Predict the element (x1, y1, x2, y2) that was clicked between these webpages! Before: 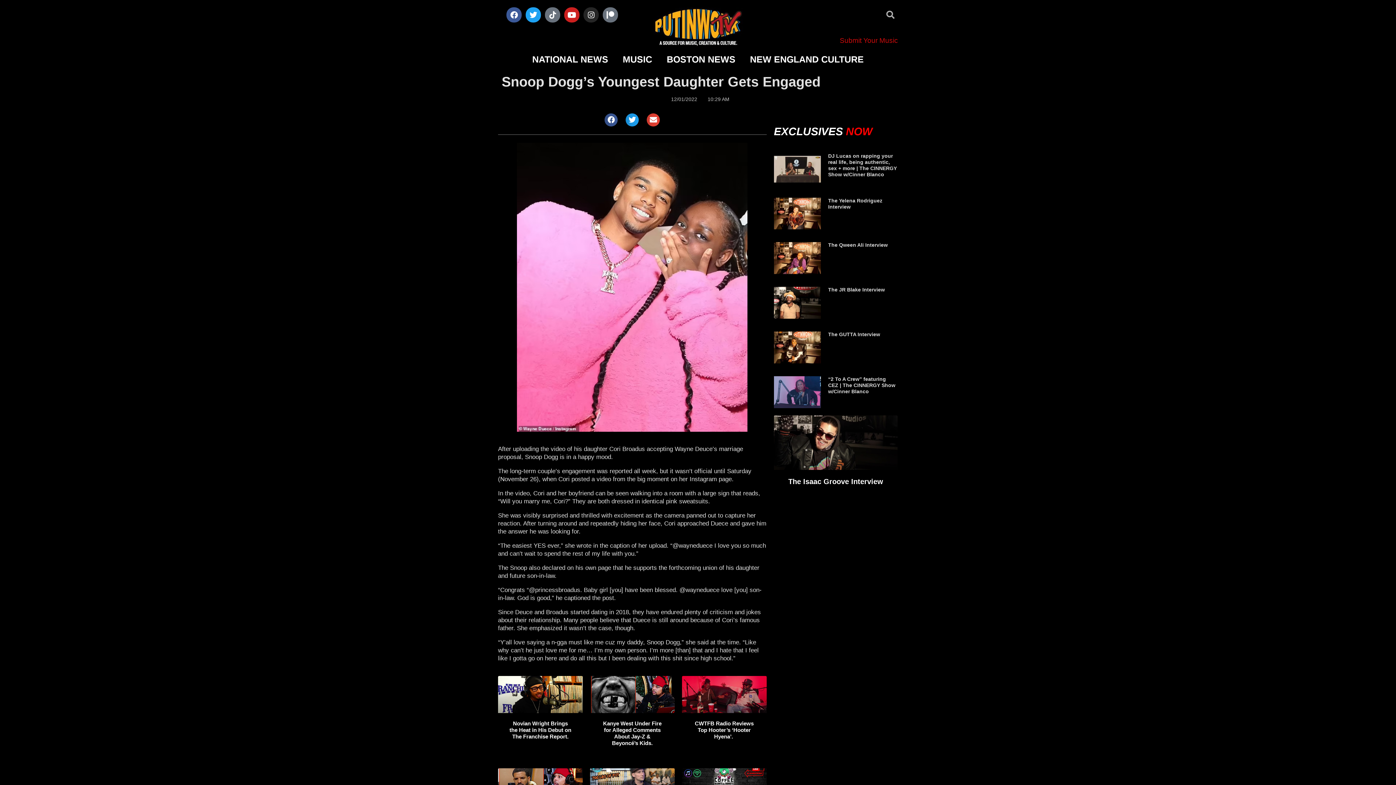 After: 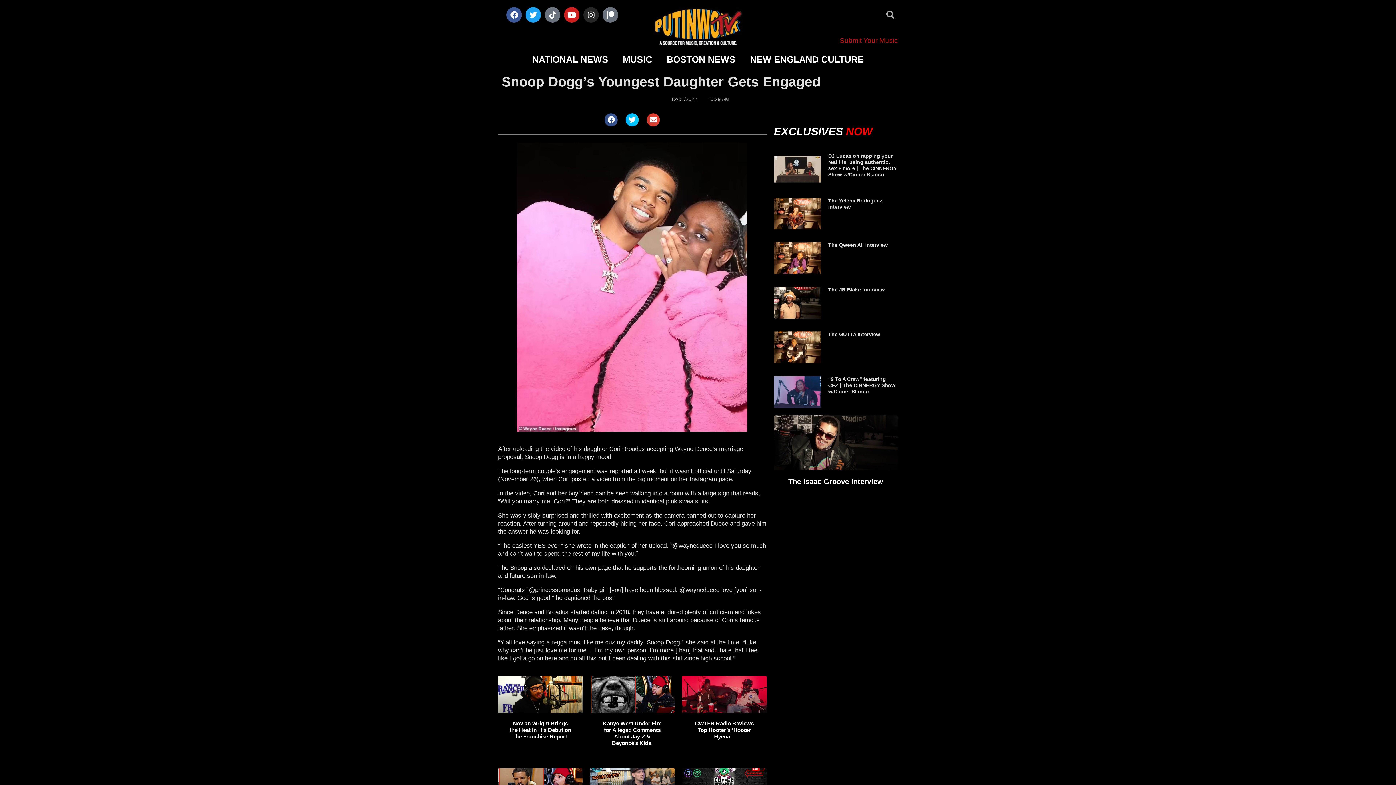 Action: bbox: (625, 113, 639, 126) label: Share on twitter